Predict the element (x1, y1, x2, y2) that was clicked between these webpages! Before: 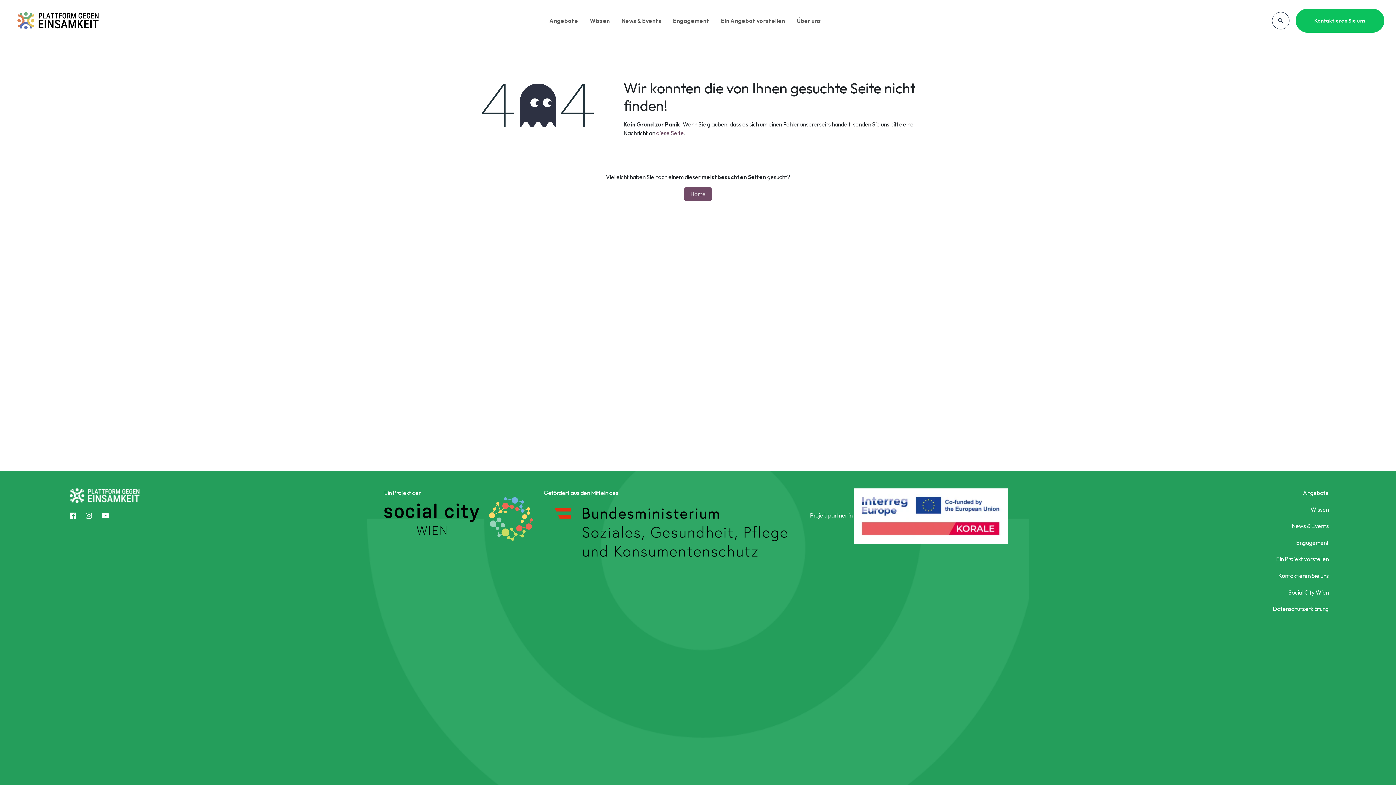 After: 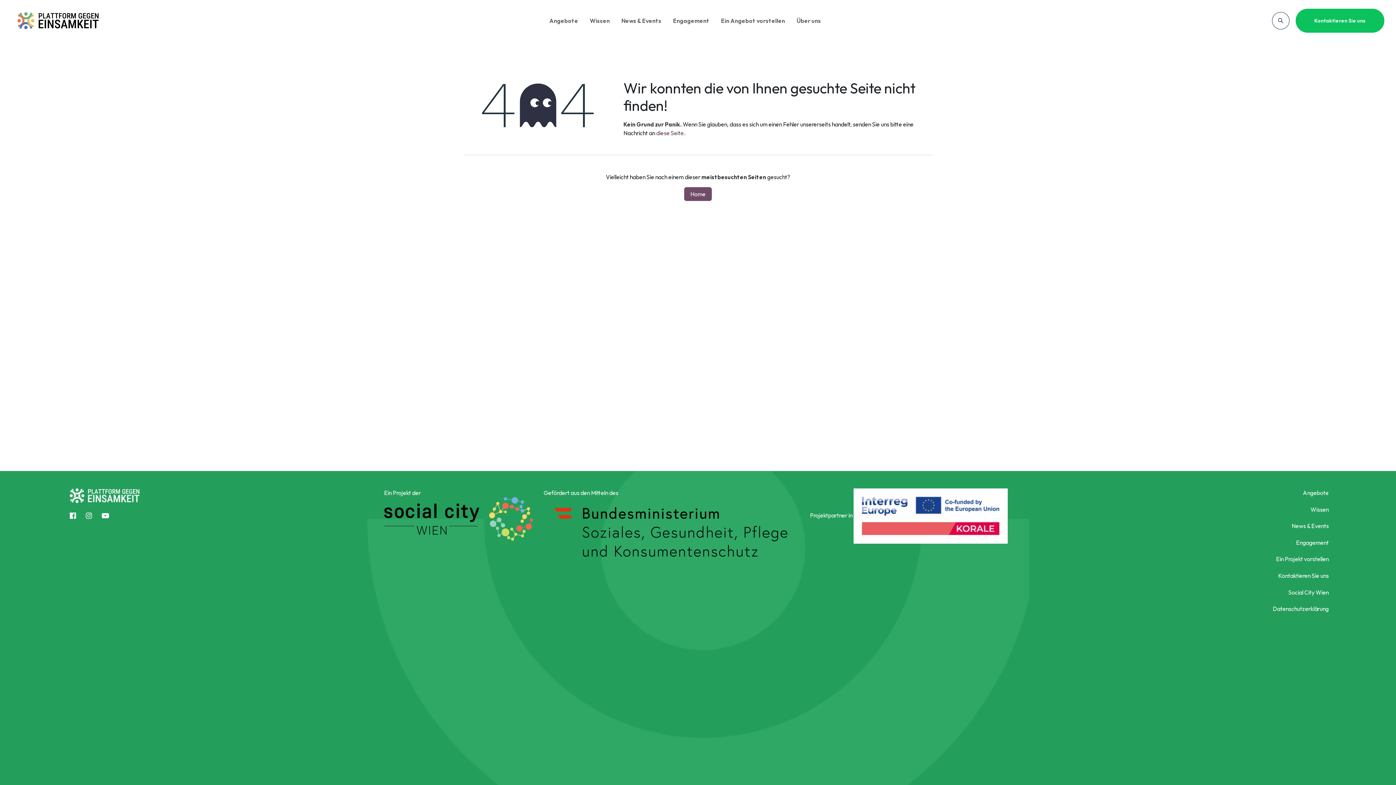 Action: bbox: (101, 512, 109, 520)